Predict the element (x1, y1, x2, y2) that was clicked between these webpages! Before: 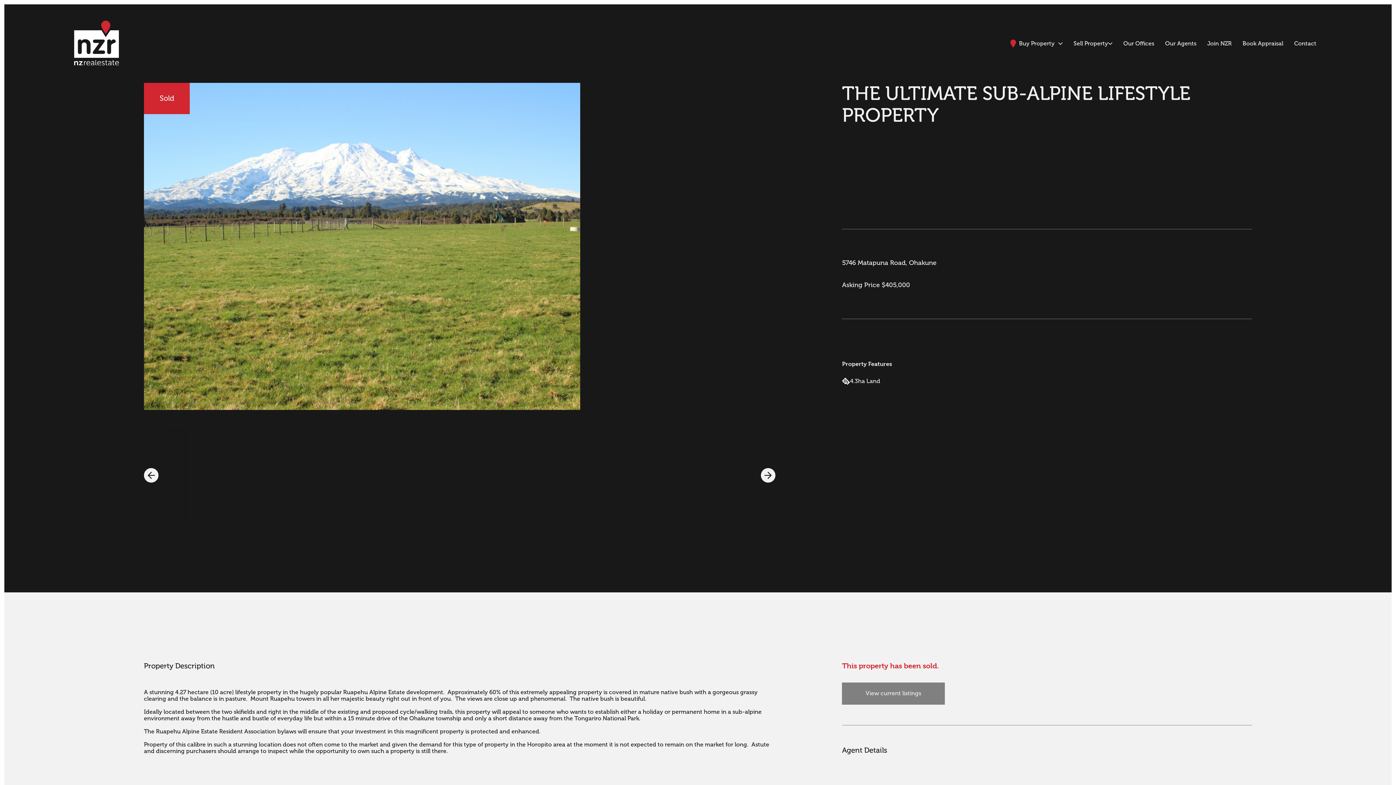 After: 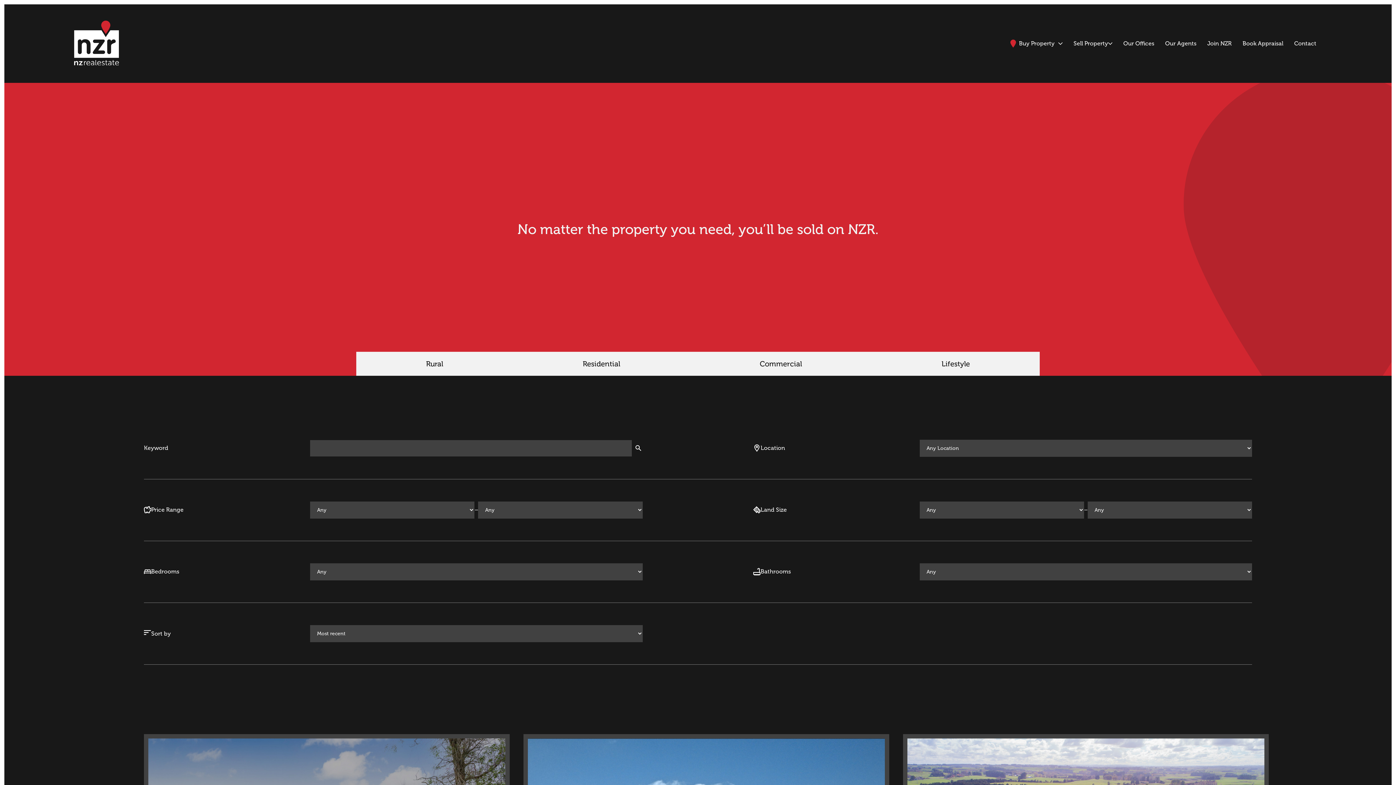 Action: label: View current listings bbox: (842, 682, 945, 705)